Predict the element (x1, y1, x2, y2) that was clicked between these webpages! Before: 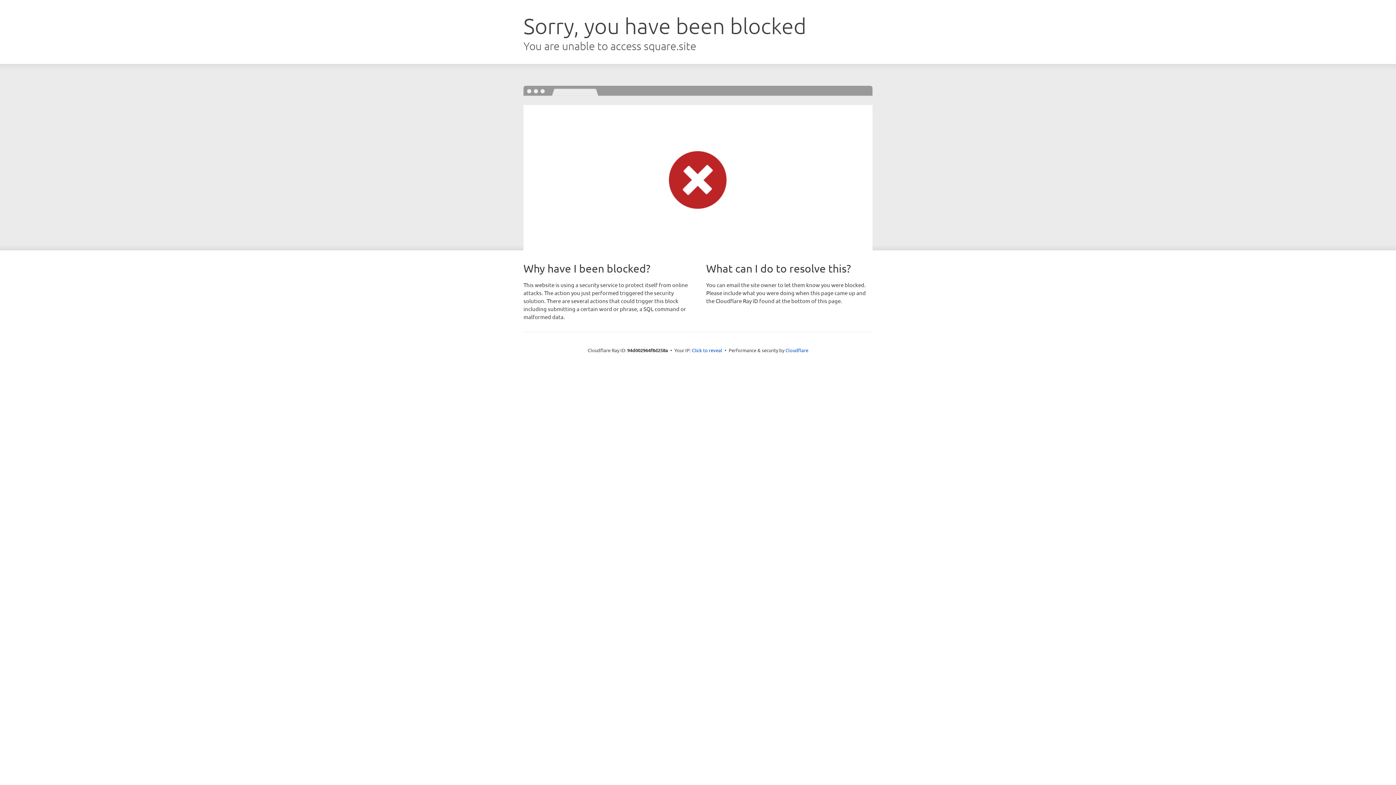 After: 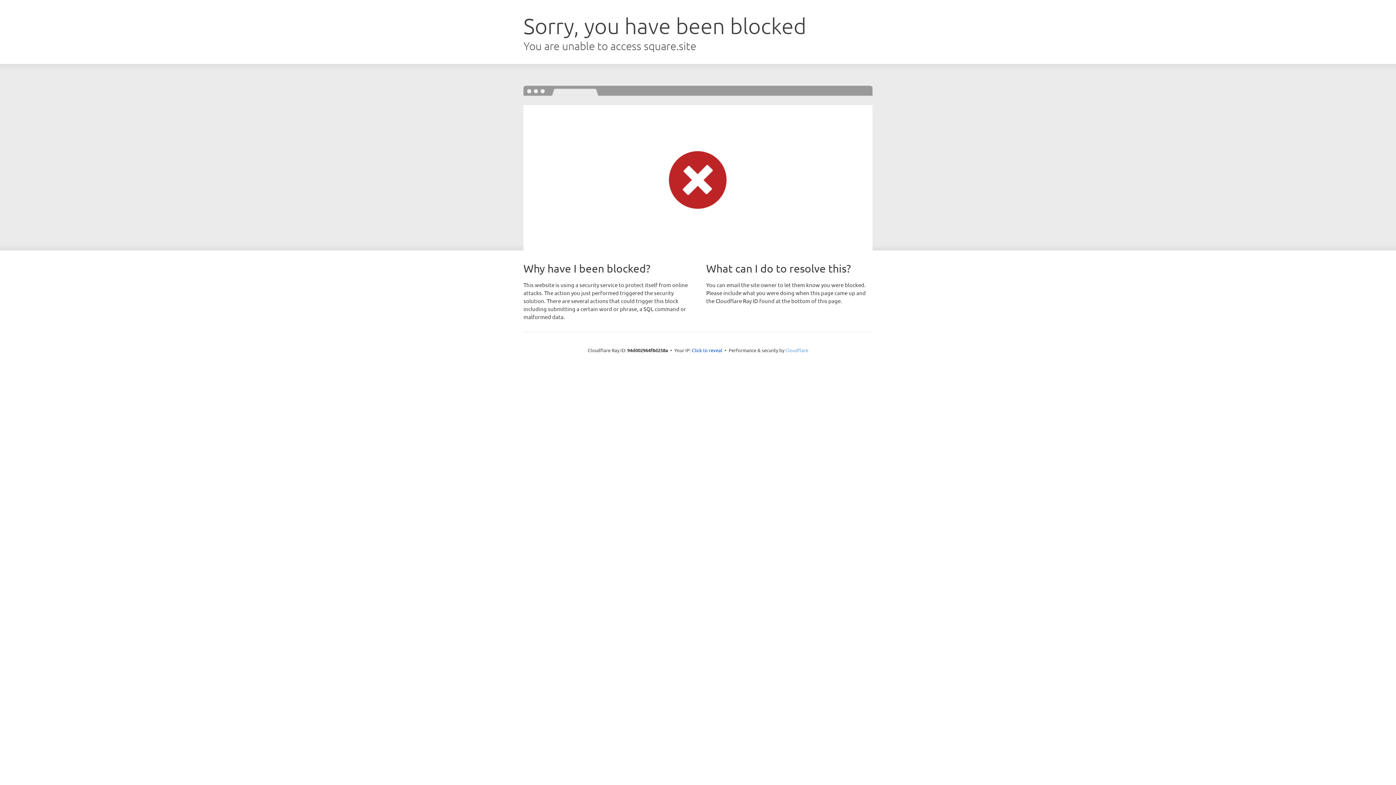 Action: label: Cloudflare bbox: (785, 347, 808, 353)